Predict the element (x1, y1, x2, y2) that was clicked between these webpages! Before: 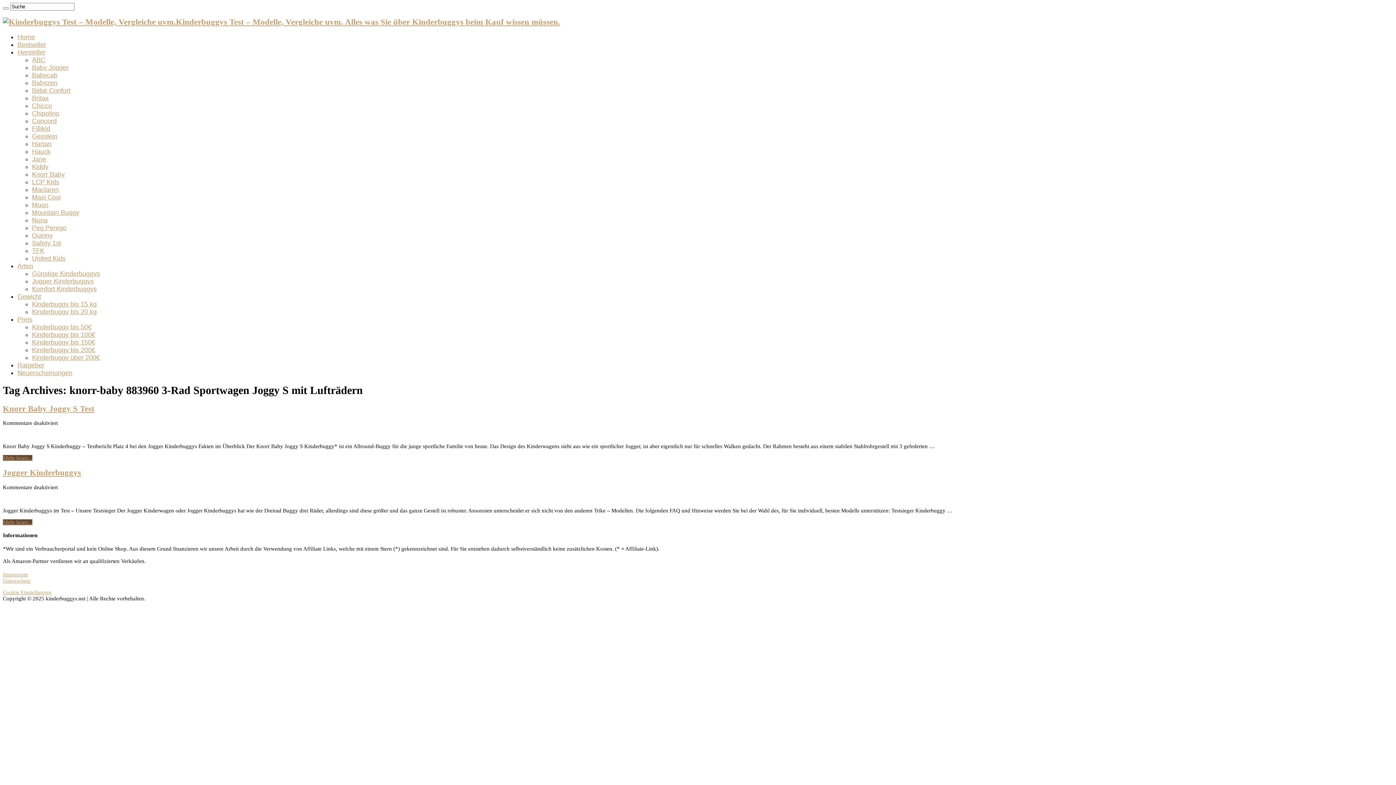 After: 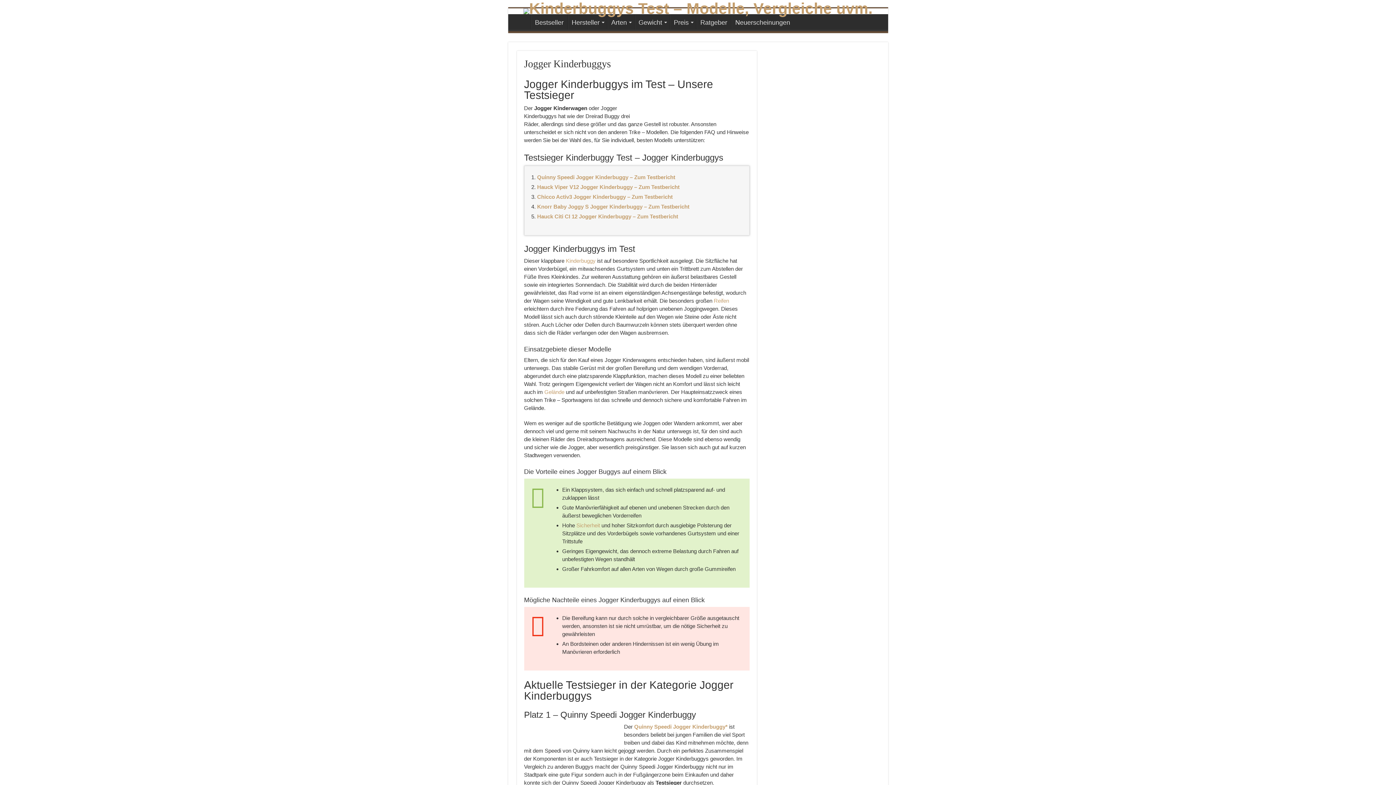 Action: bbox: (2, 519, 32, 525) label: Mehr lesen...